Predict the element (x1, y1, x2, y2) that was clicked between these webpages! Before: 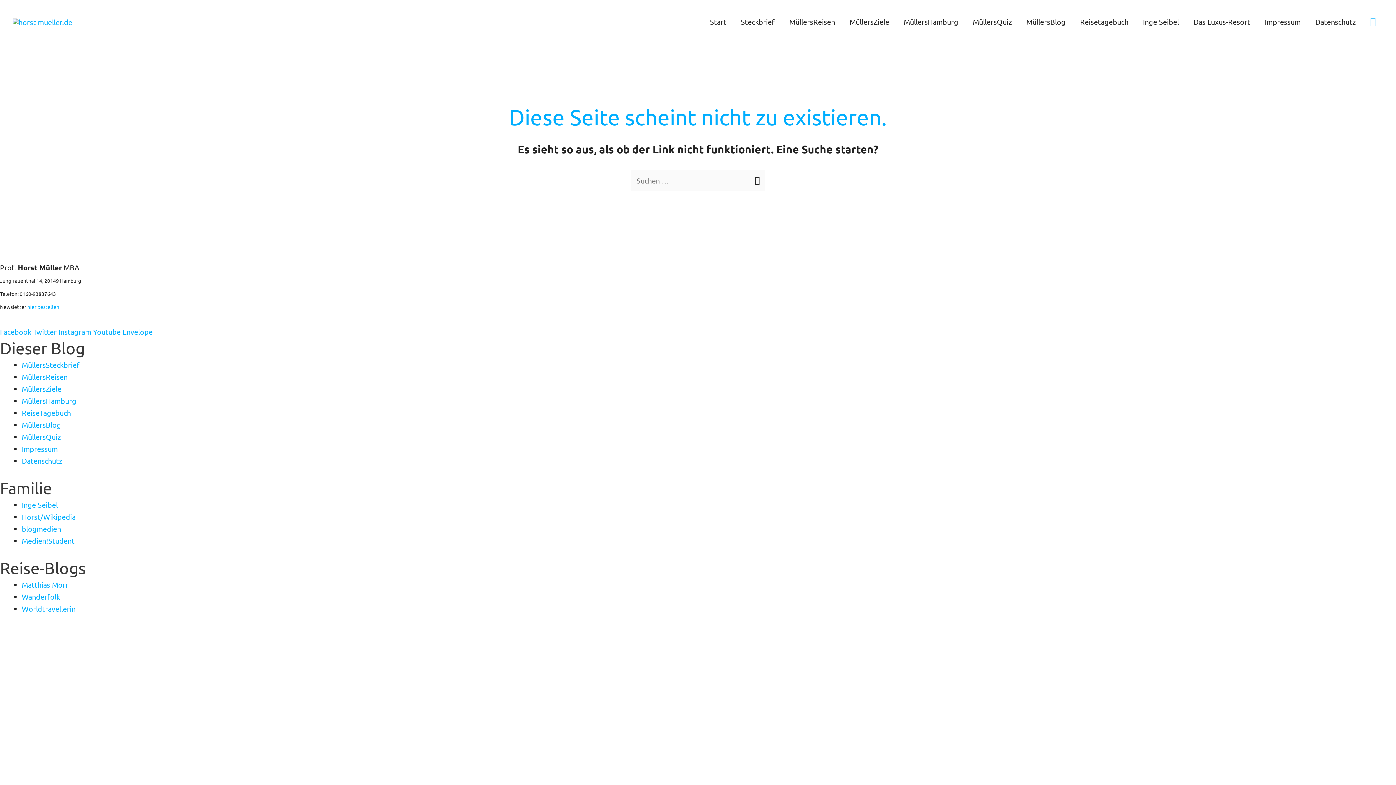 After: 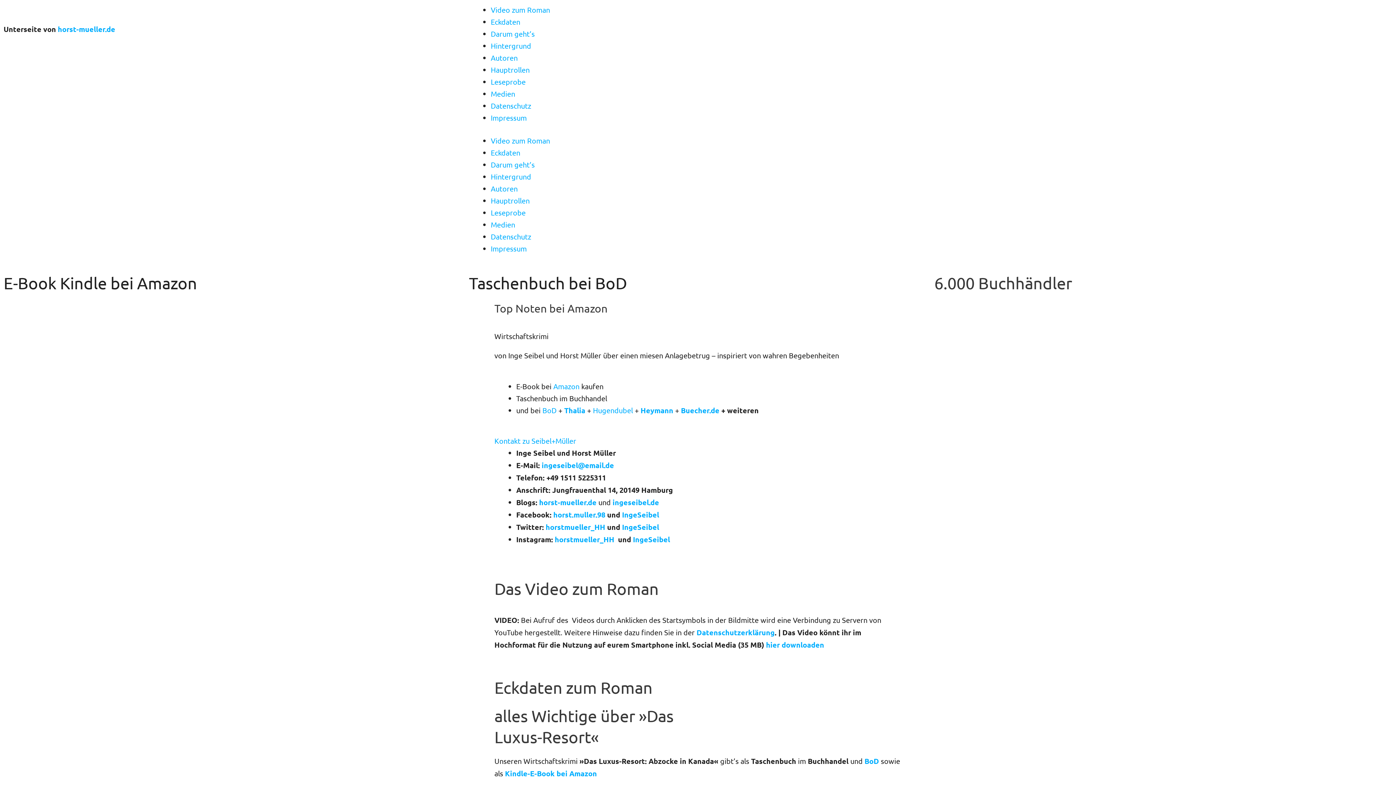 Action: bbox: (1186, 7, 1257, 36) label: Das Luxus-Resort